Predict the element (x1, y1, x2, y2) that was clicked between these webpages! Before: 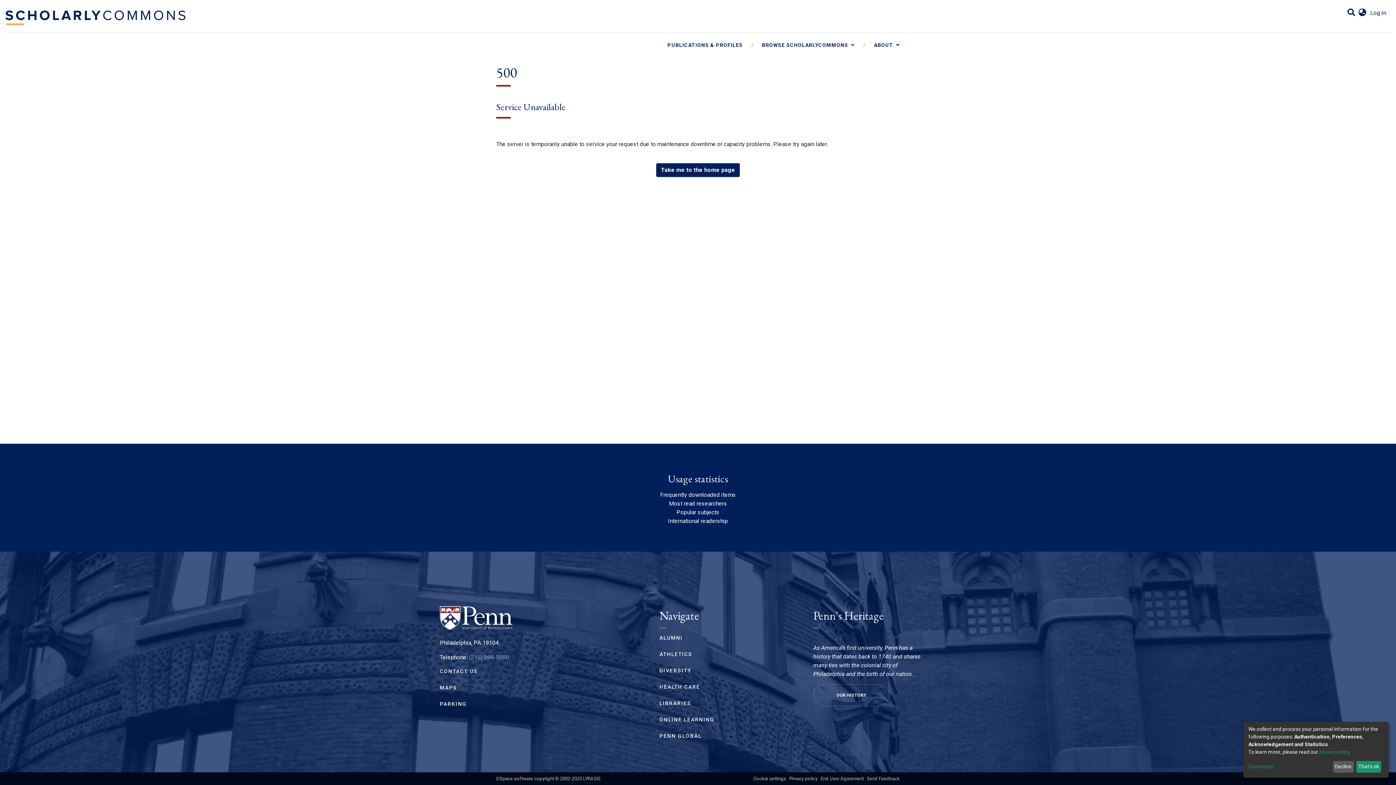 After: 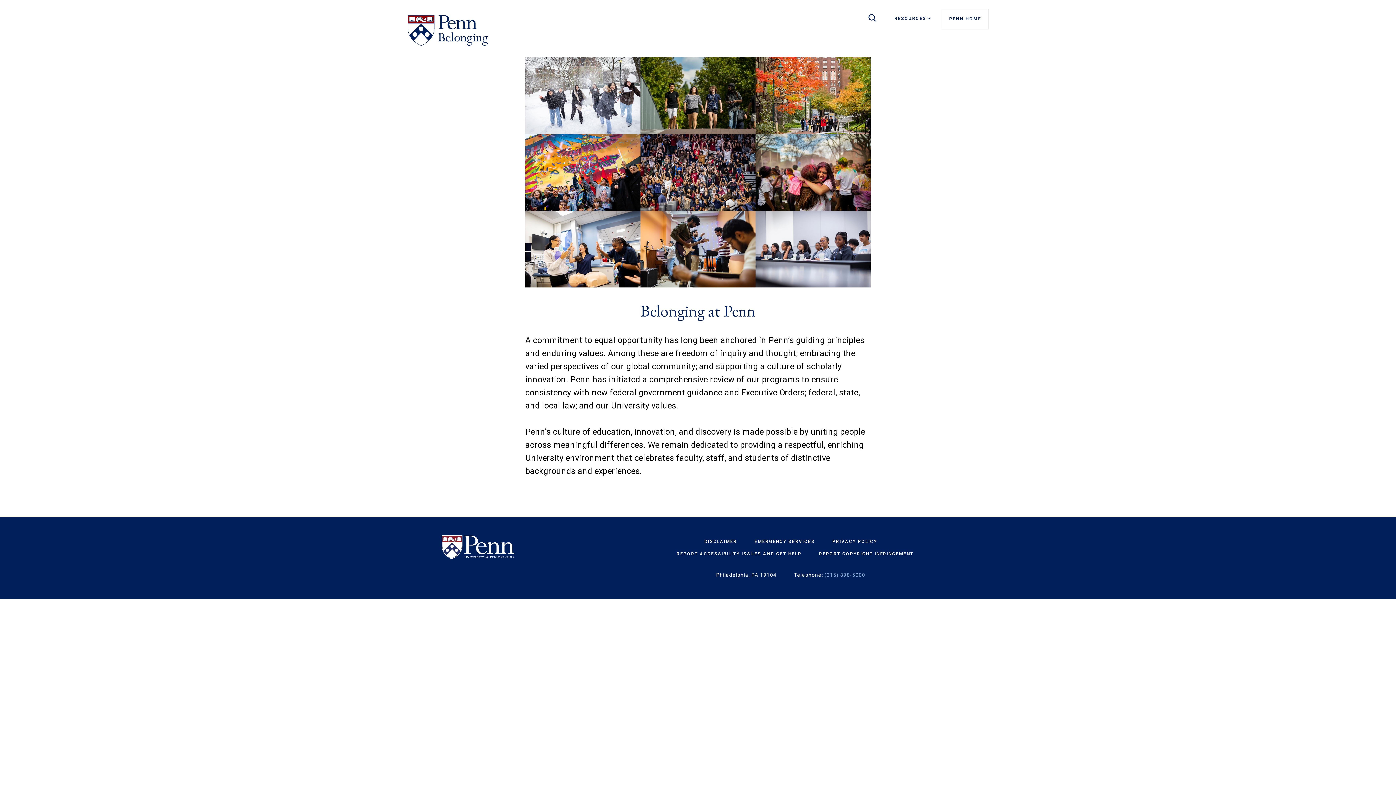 Action: bbox: (659, 668, 691, 673) label: DIVERSITY